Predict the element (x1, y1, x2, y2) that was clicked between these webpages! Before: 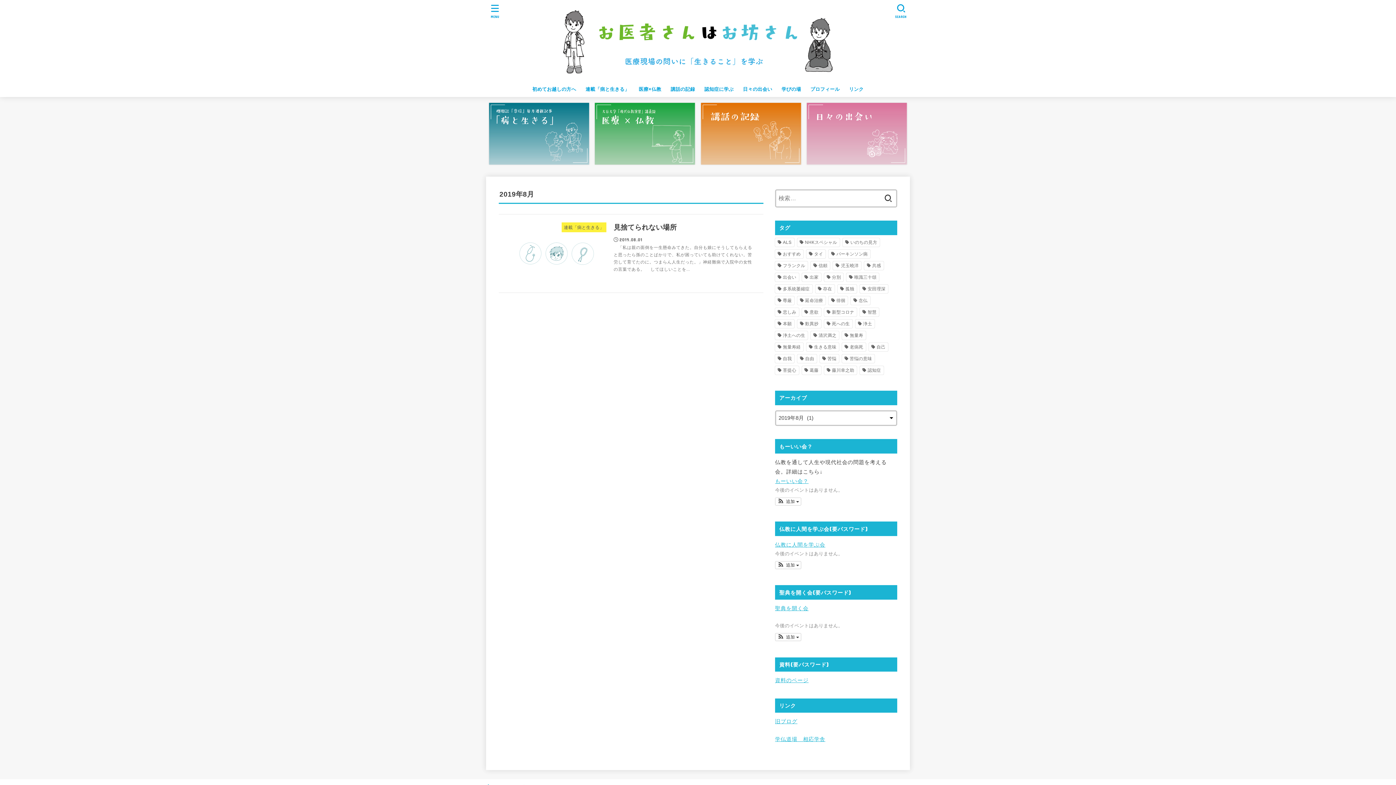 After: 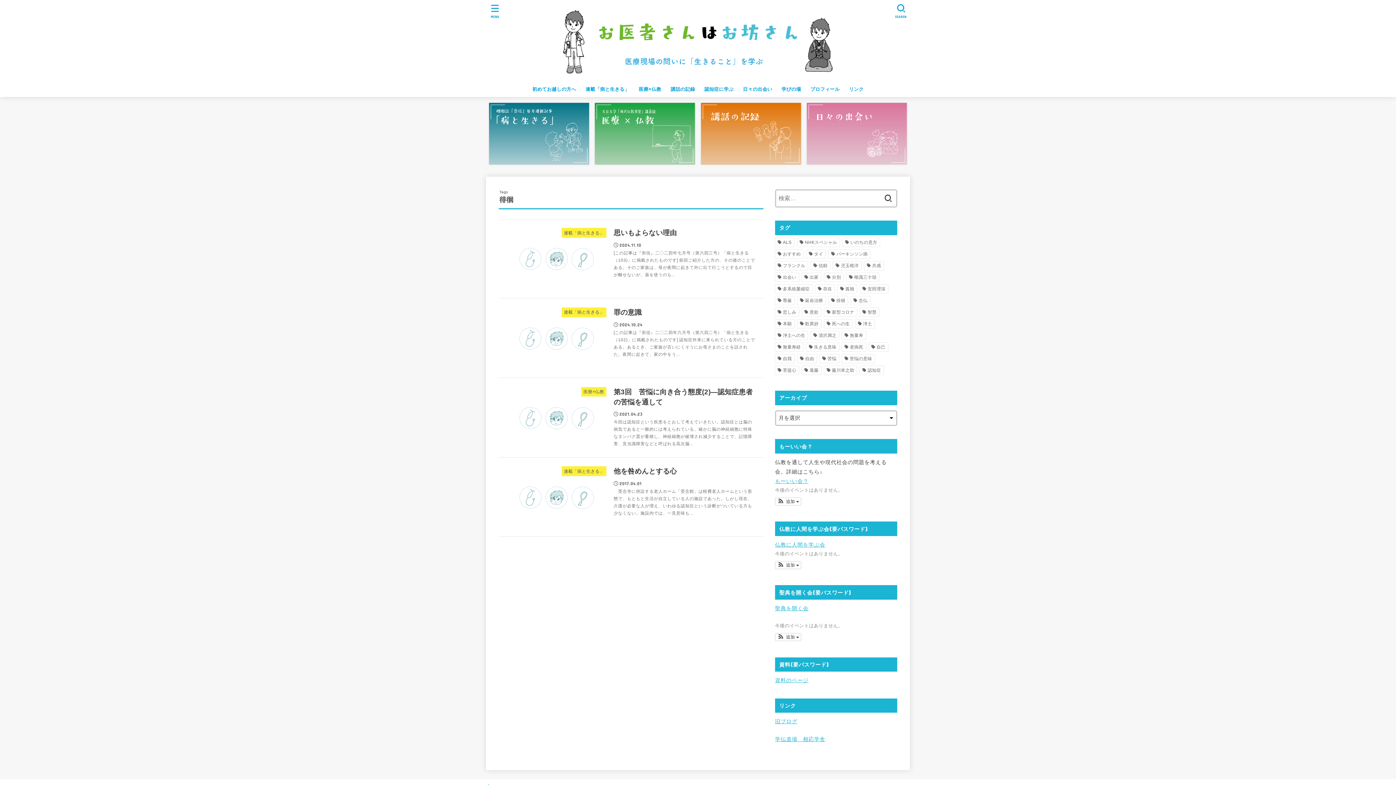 Action: label: 徘徊 (4個の項目) bbox: (828, 296, 848, 304)